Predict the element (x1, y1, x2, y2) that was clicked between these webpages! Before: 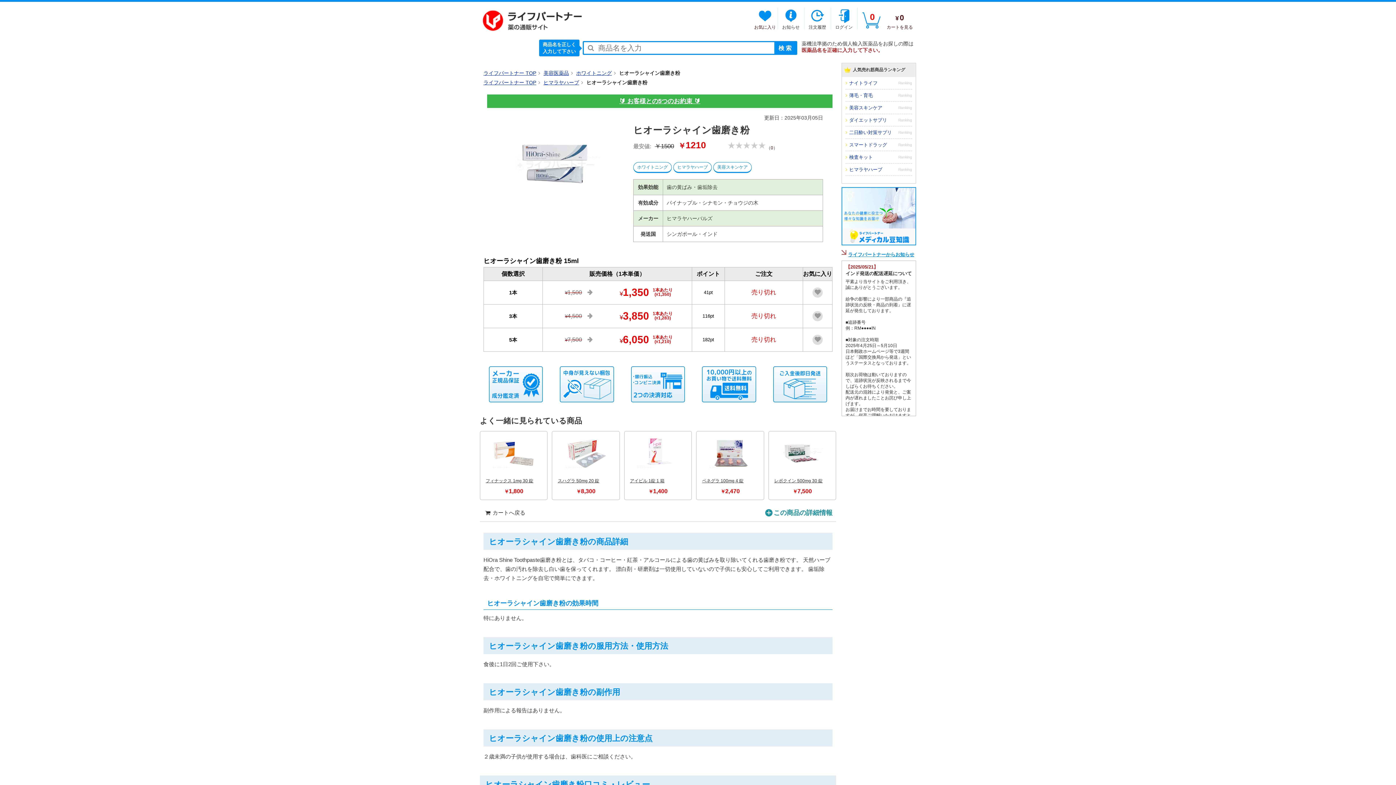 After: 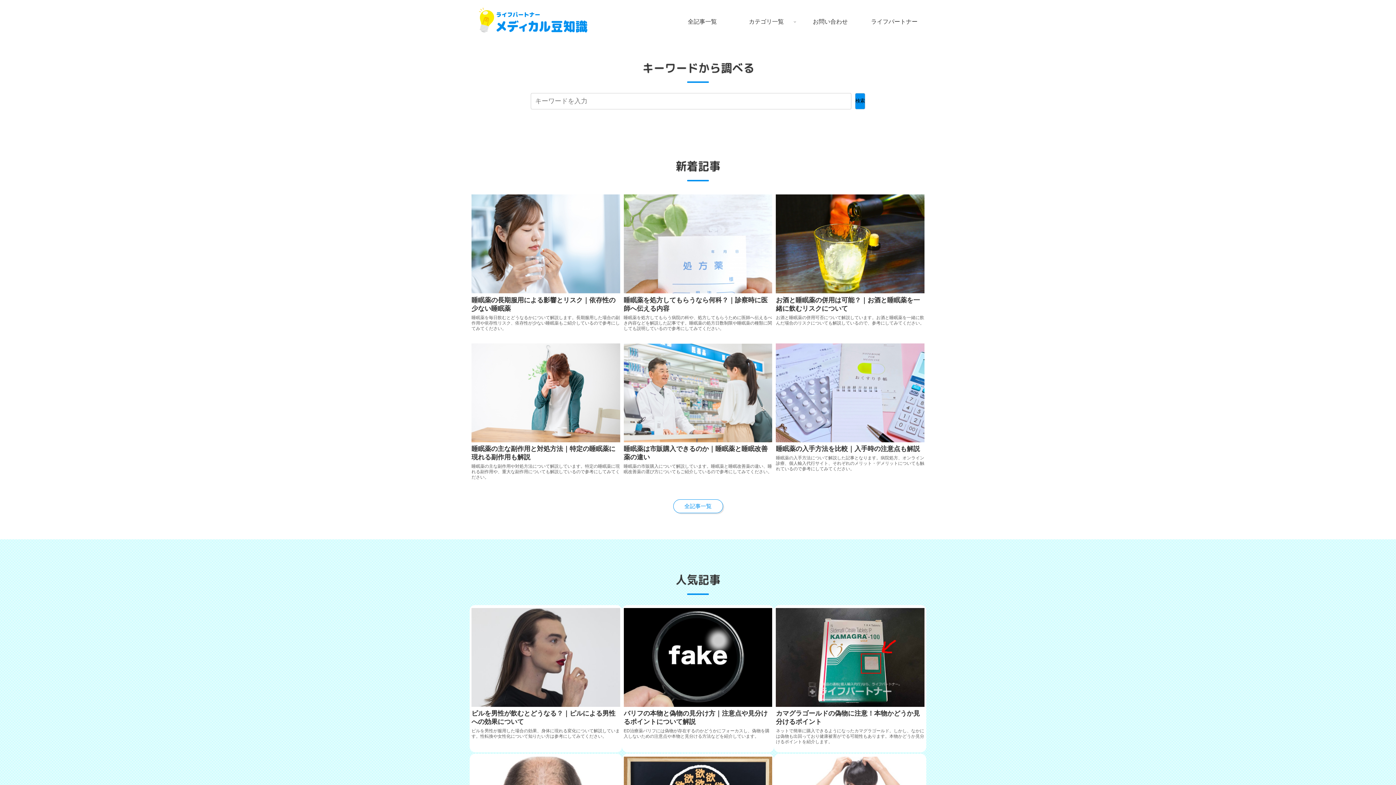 Action: bbox: (841, 242, 916, 248)